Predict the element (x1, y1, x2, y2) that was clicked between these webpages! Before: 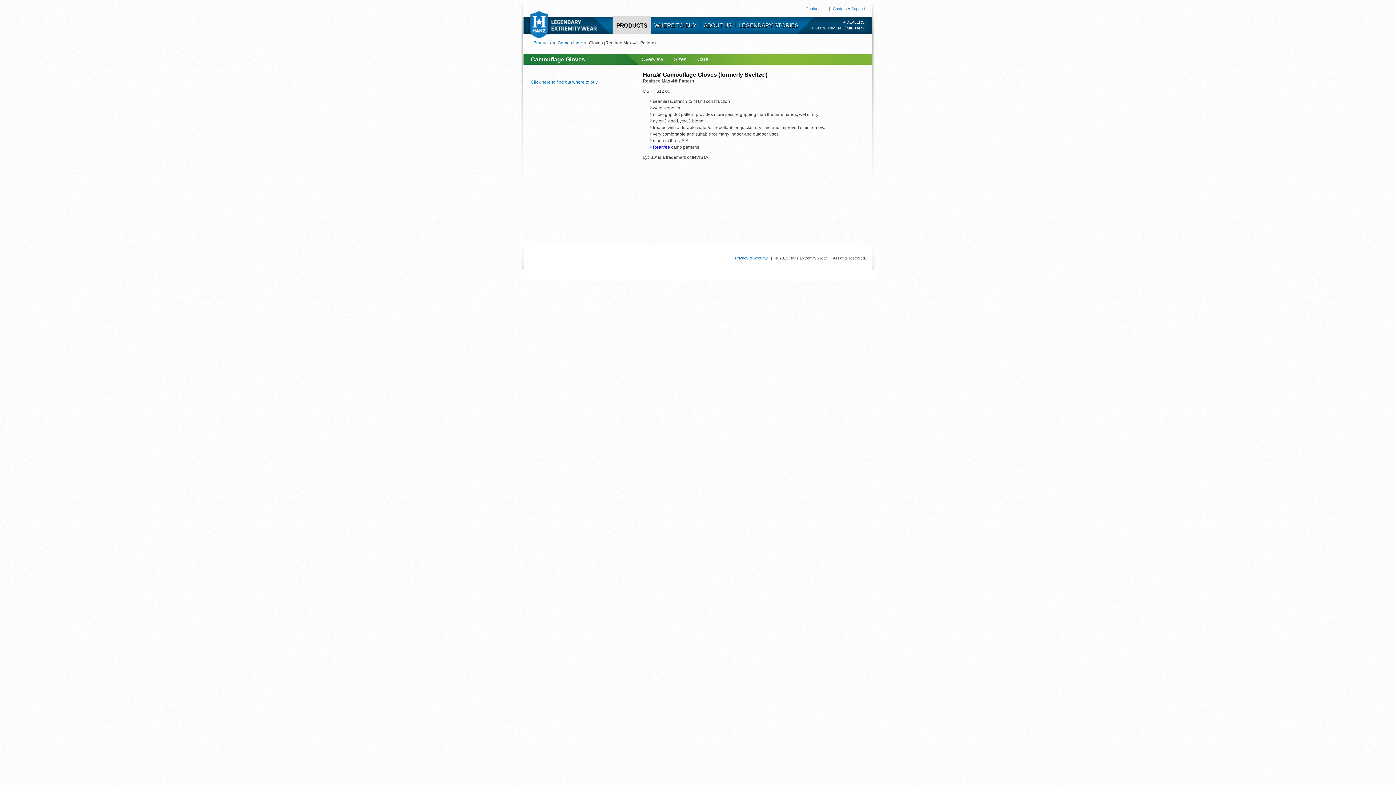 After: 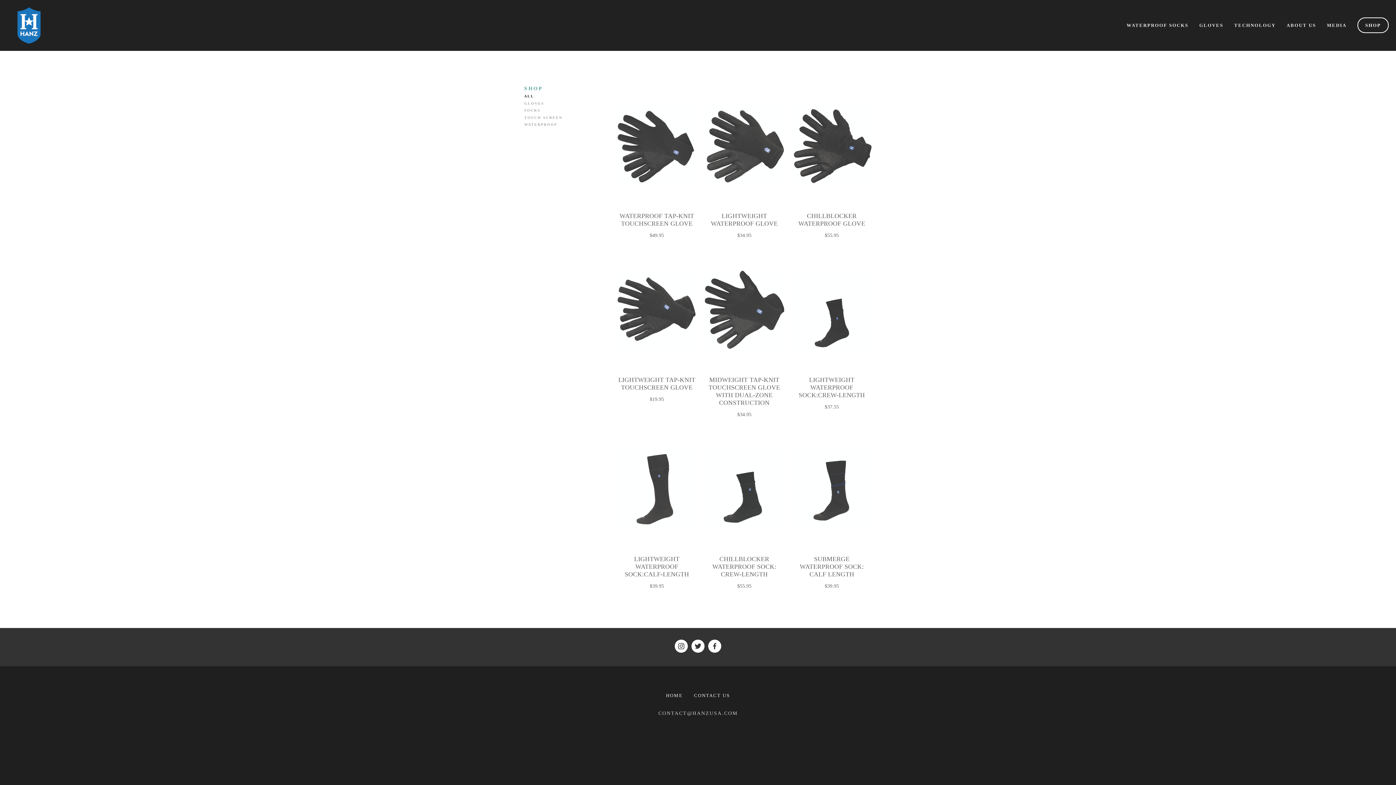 Action: bbox: (530, 39, 555, 46) label: Products